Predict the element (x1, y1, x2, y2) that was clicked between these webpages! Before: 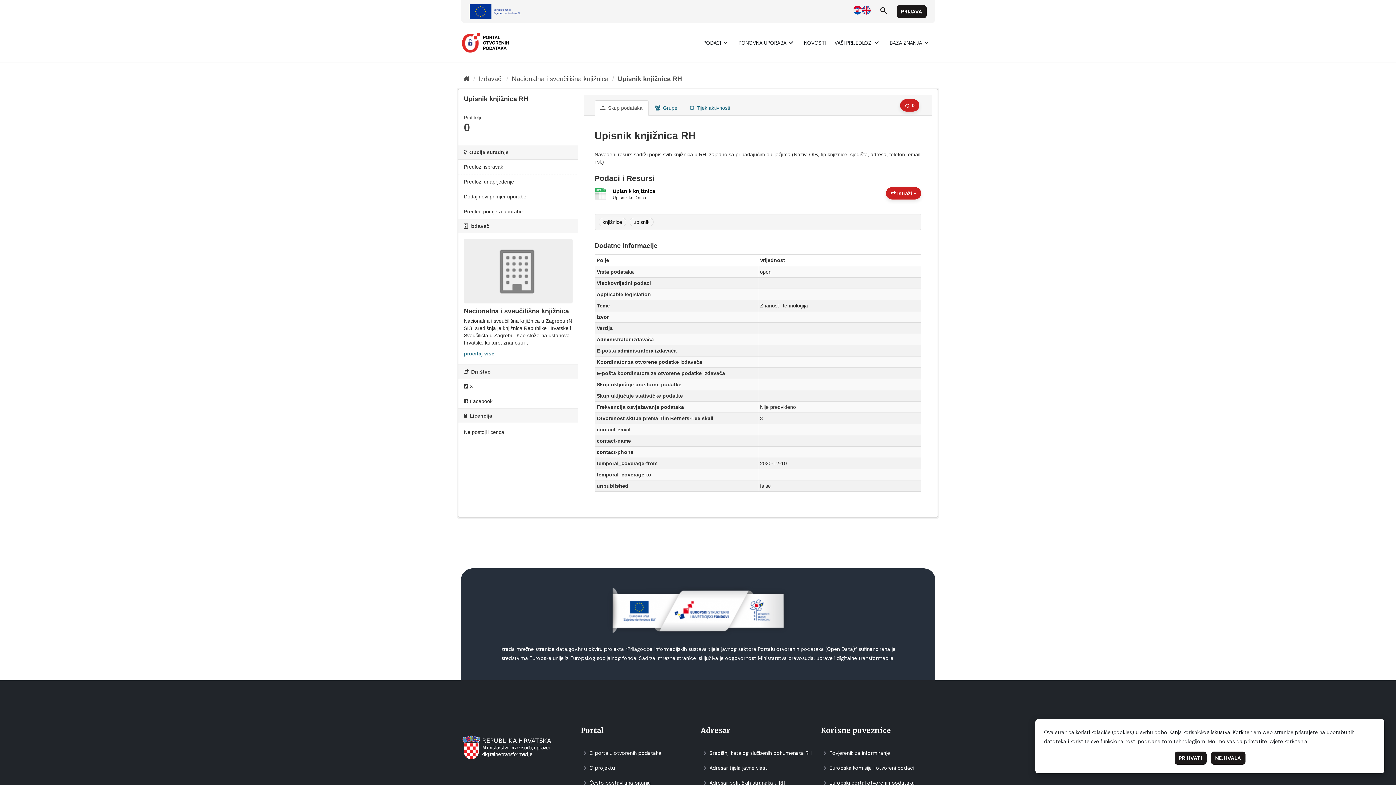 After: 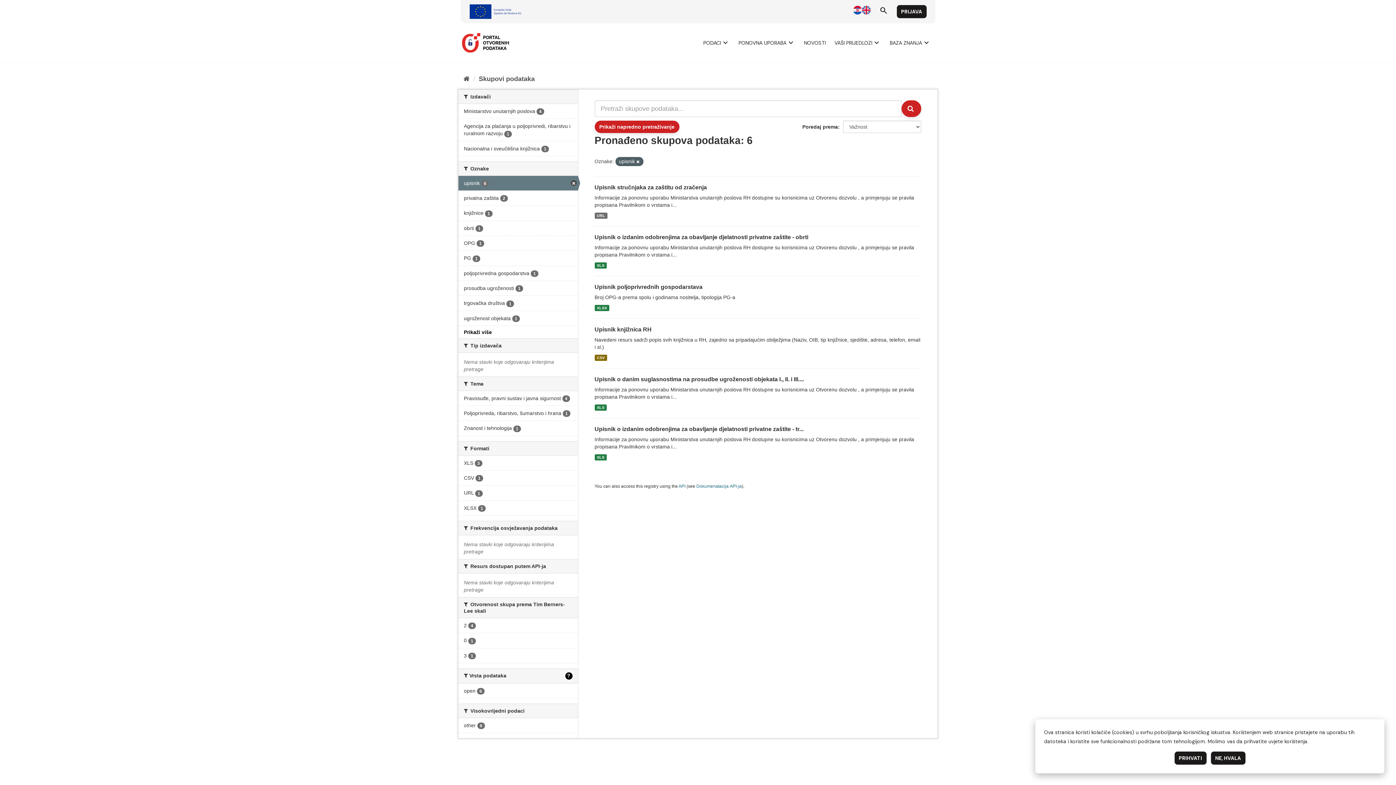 Action: label: upisnik bbox: (629, 217, 653, 226)